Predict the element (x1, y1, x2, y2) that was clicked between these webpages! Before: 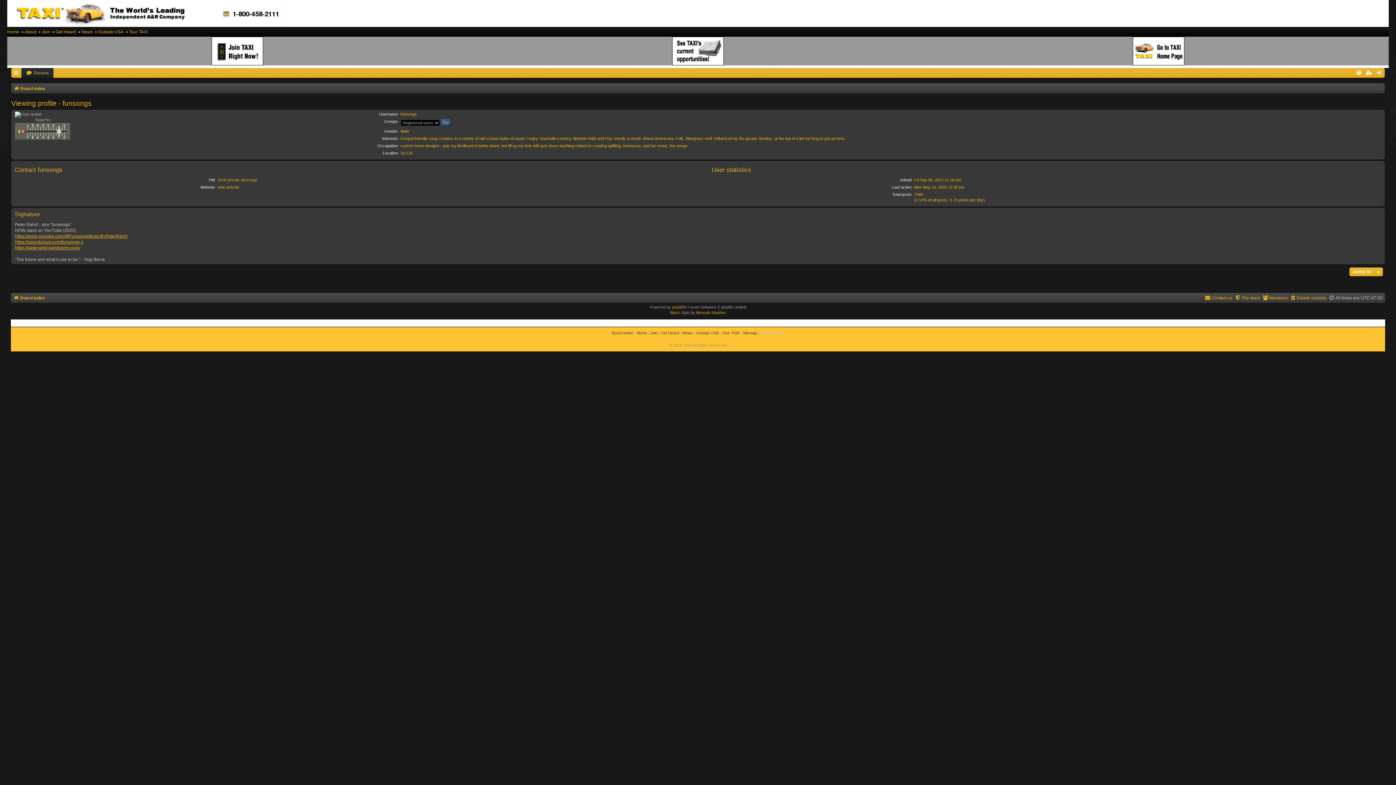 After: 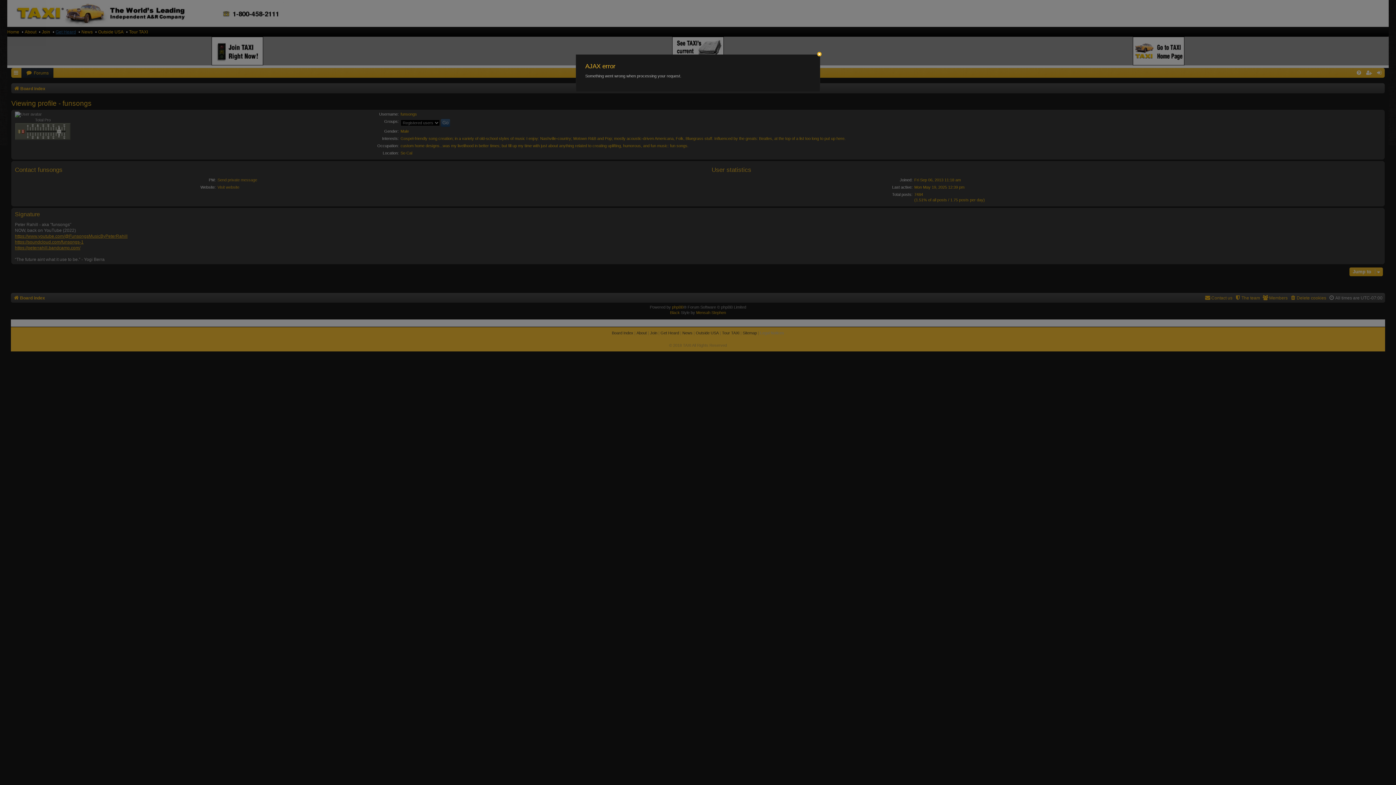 Action: label: Get Heard bbox: (55, 27, 76, 36)